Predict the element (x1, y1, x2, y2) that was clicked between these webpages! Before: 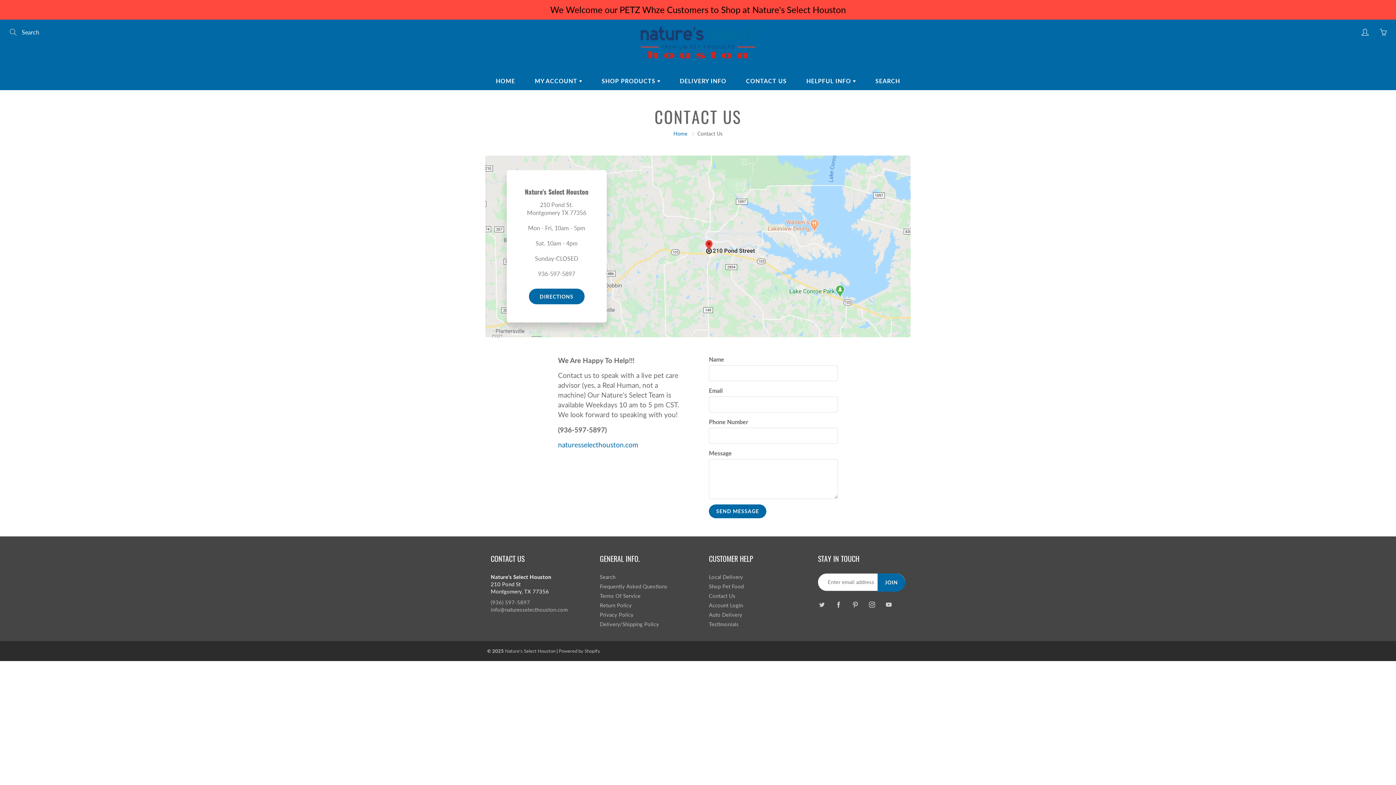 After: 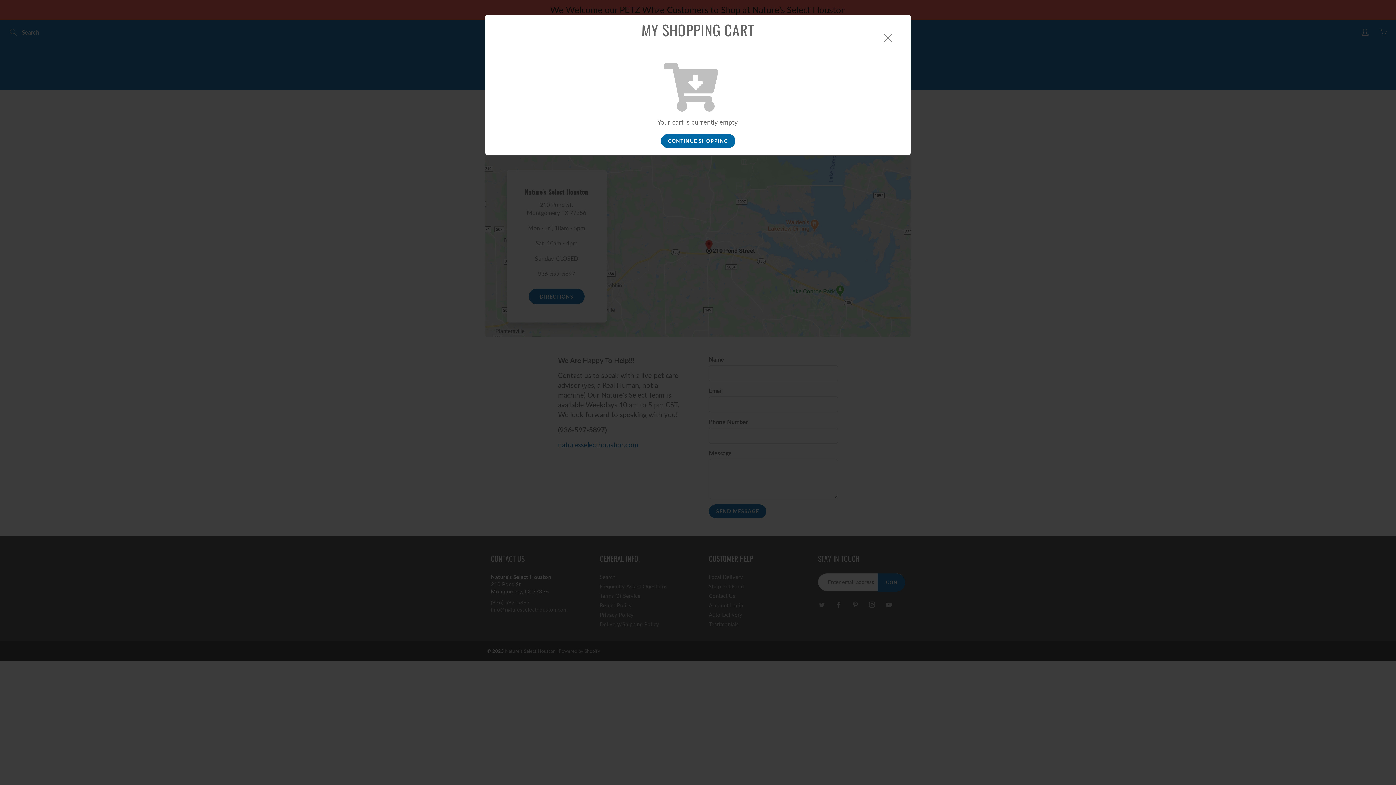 Action: bbox: (1378, 26, 1389, 37) label: You have 0 items in your cart